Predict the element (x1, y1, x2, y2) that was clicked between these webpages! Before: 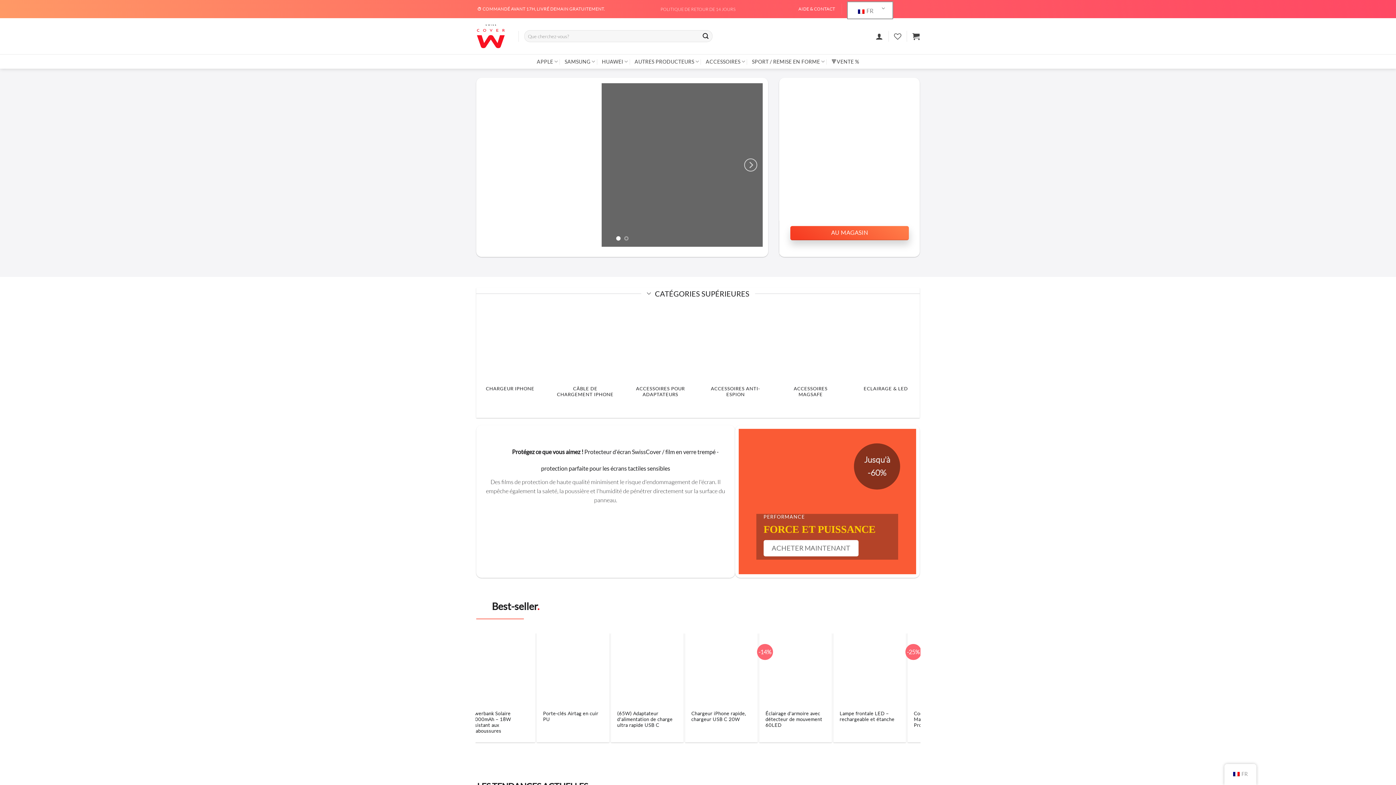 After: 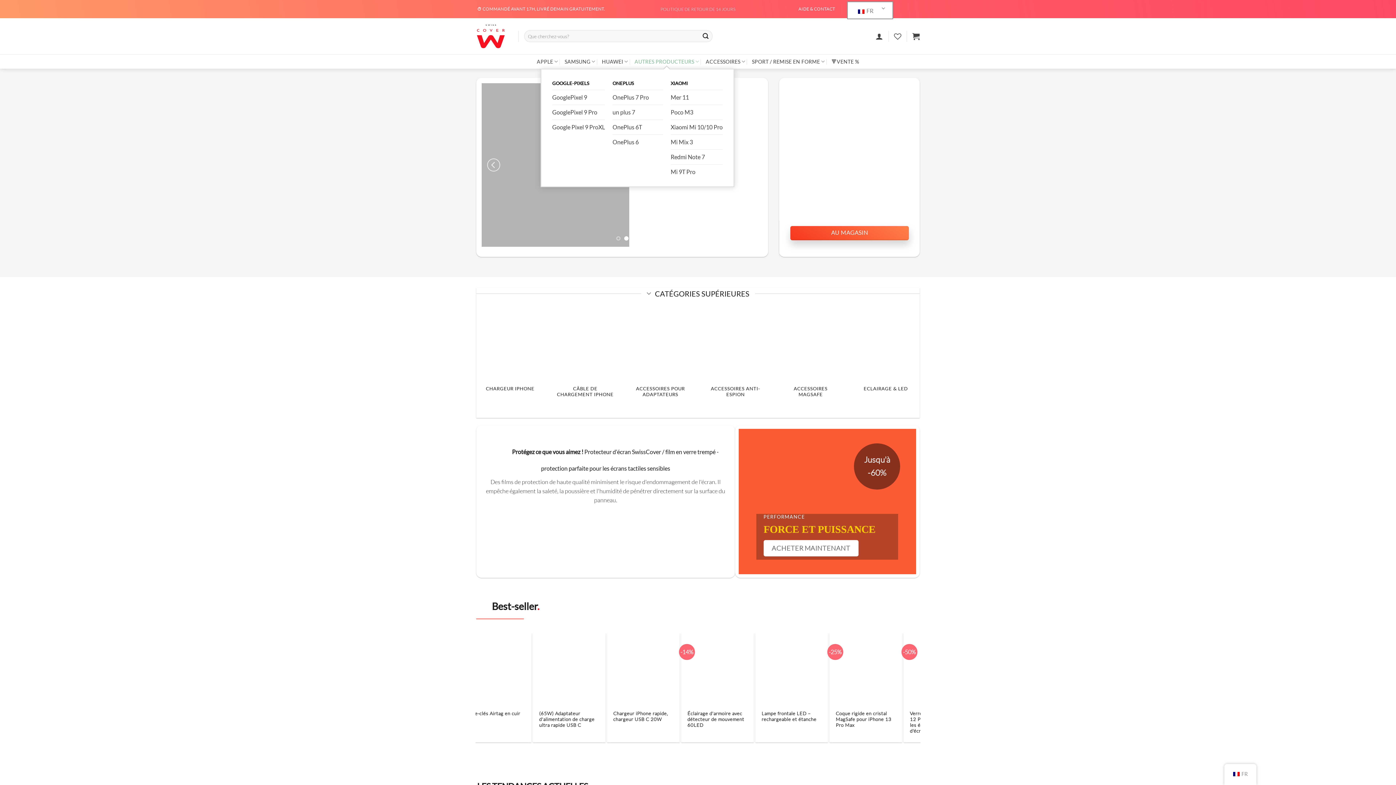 Action: label: AUTRES PRODUCTEURS bbox: (634, 54, 699, 68)